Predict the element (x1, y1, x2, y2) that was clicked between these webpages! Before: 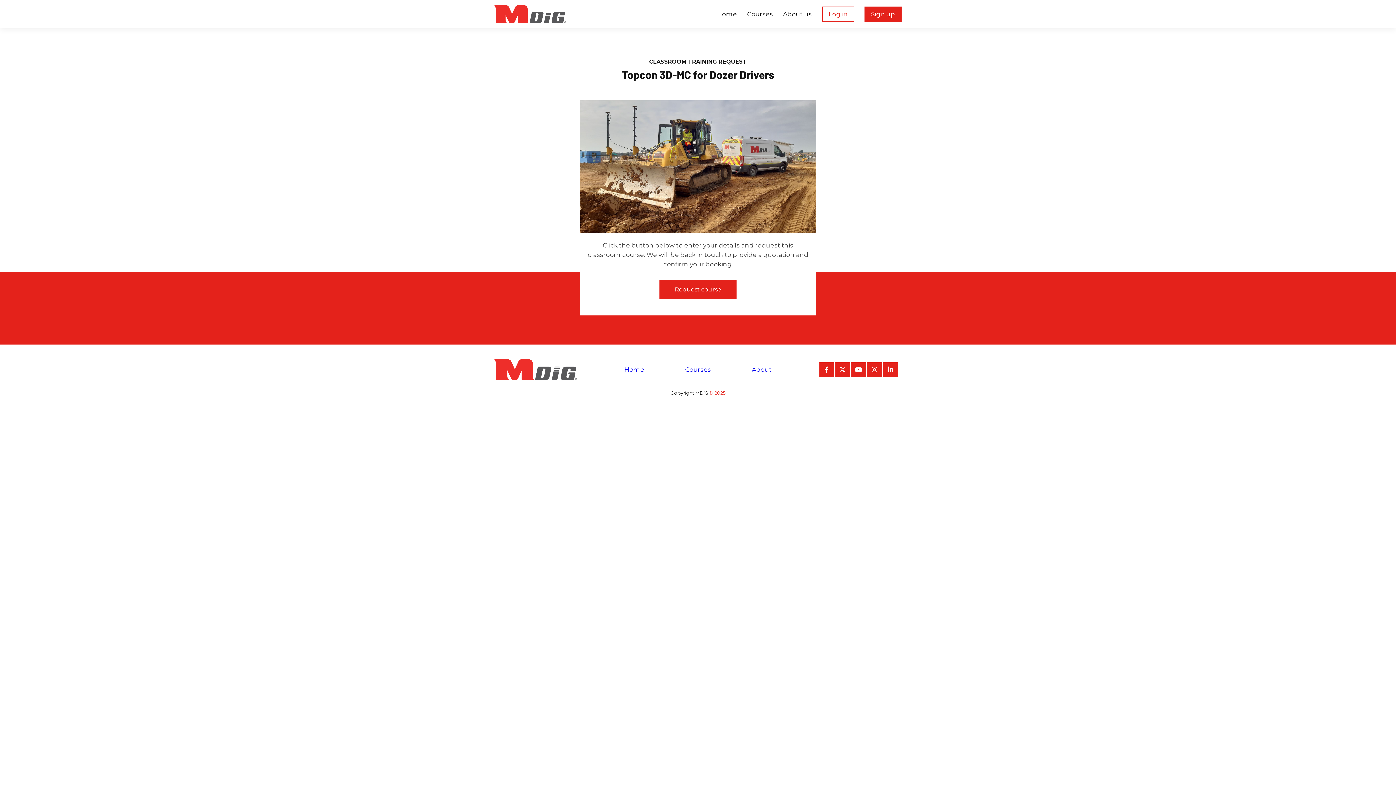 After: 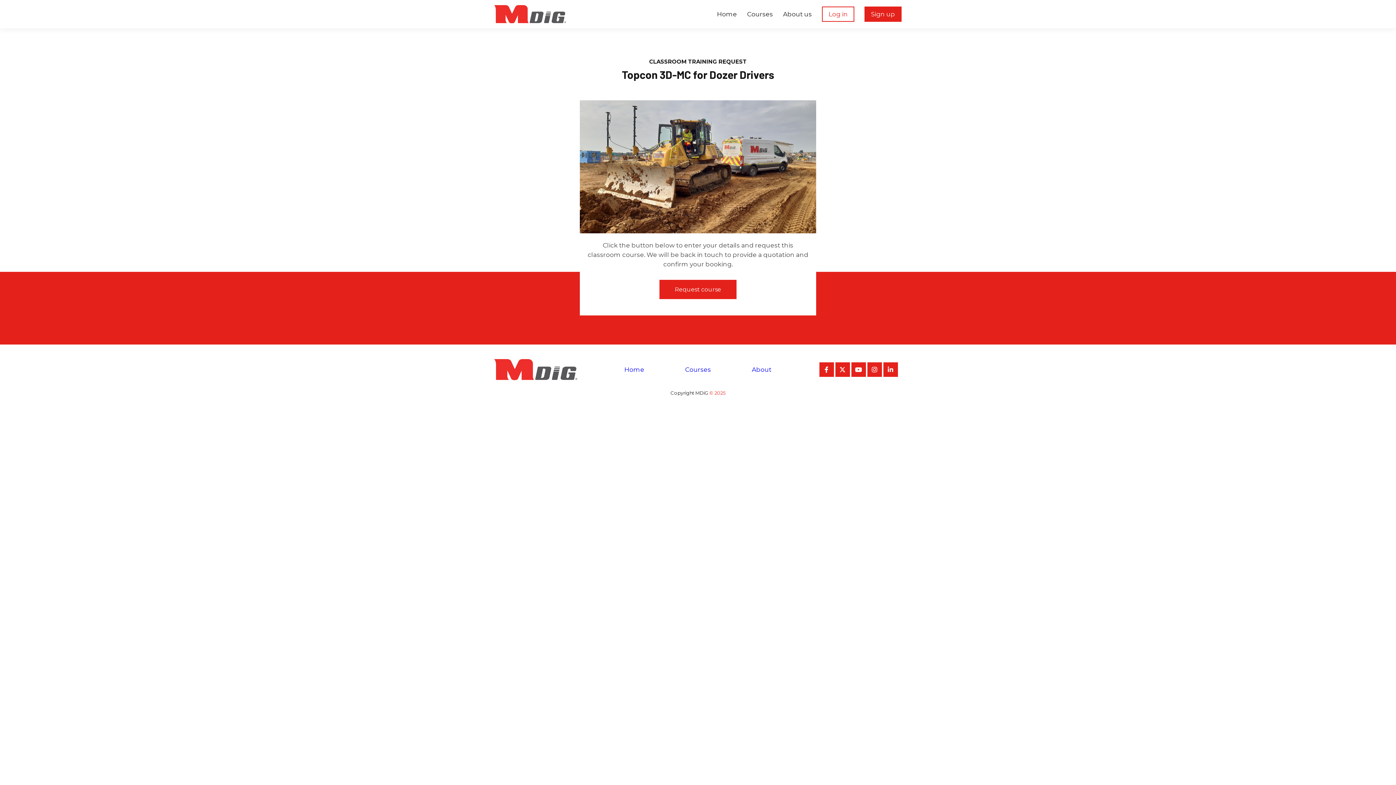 Action: bbox: (867, 362, 882, 376)